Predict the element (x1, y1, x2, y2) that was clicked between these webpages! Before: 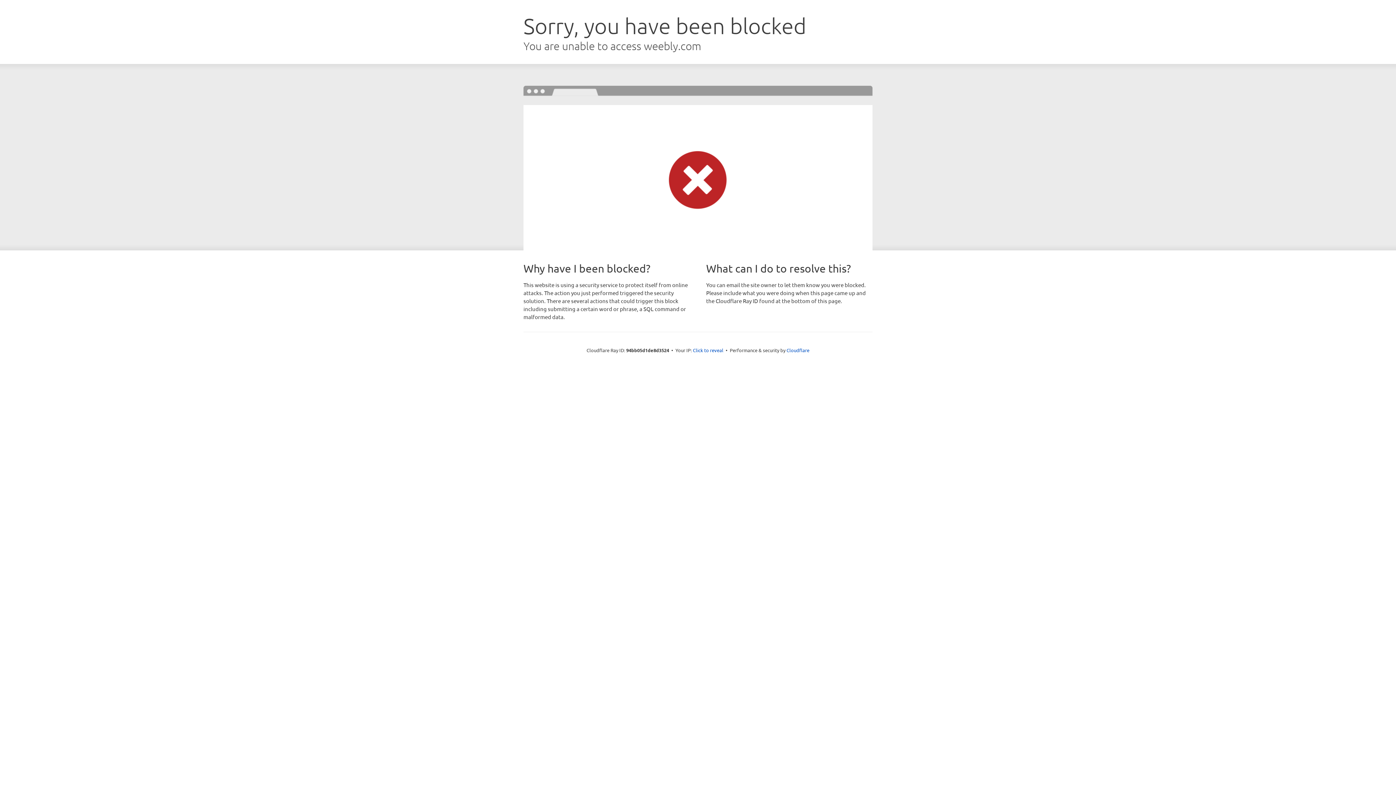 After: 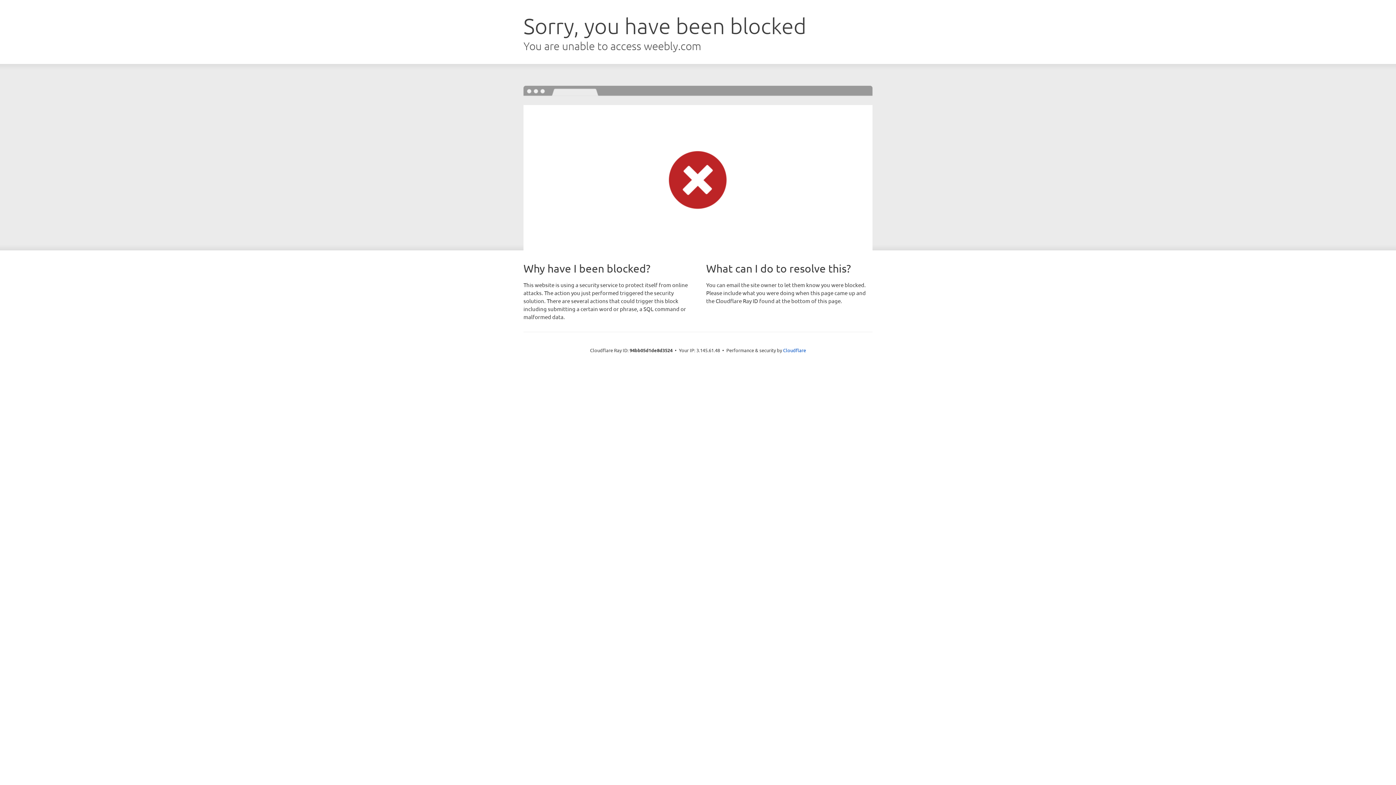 Action: bbox: (693, 346, 723, 353) label: Click to reveal